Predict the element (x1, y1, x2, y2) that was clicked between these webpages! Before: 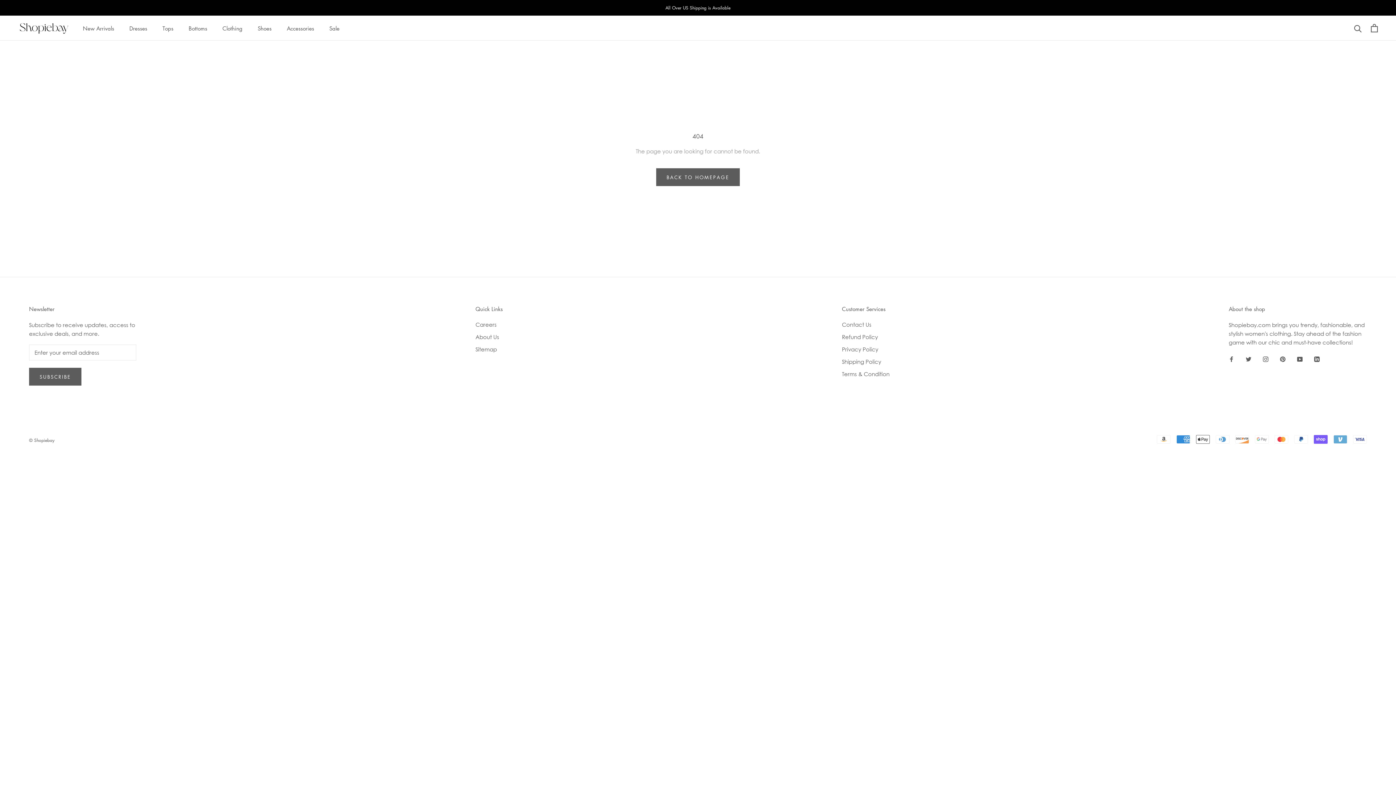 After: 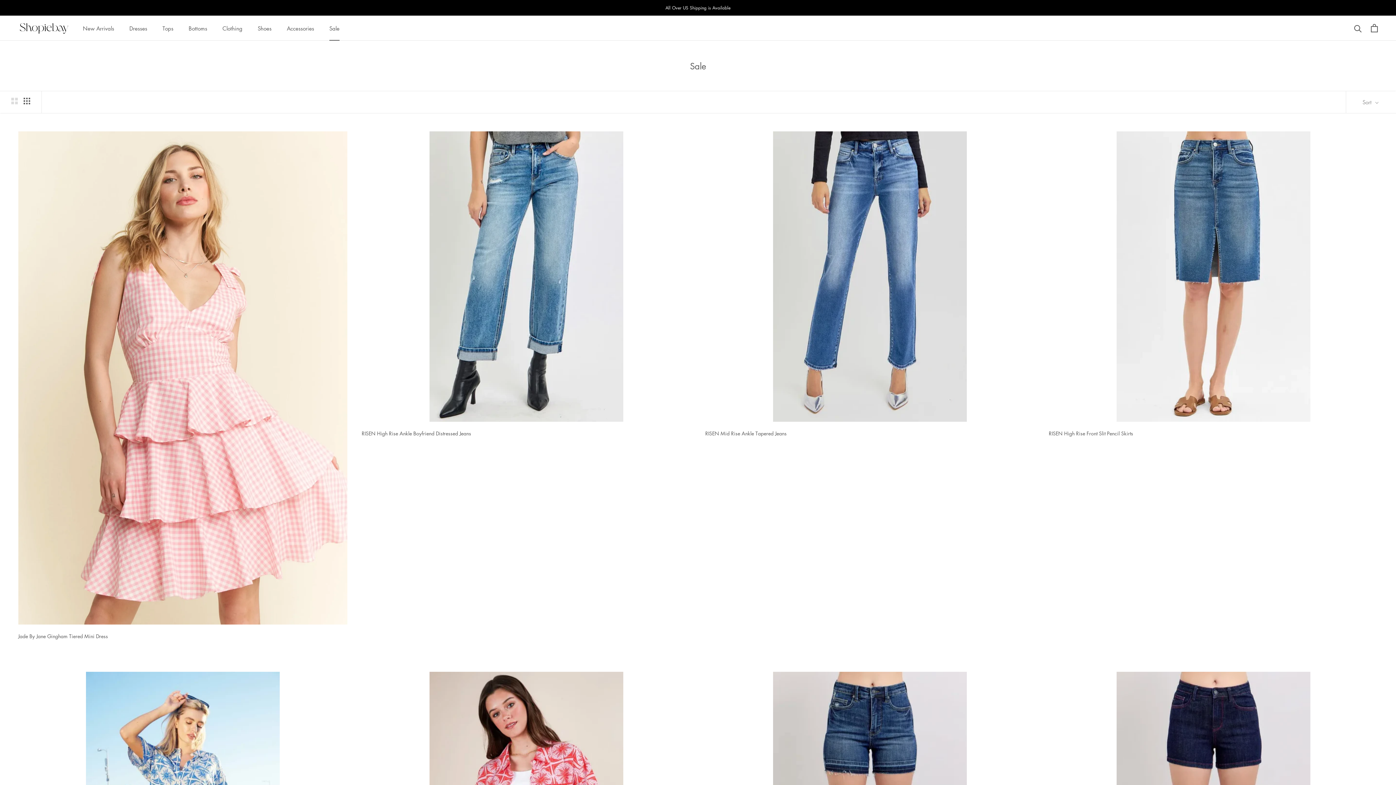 Action: label: Sale
Sale bbox: (329, 24, 339, 31)